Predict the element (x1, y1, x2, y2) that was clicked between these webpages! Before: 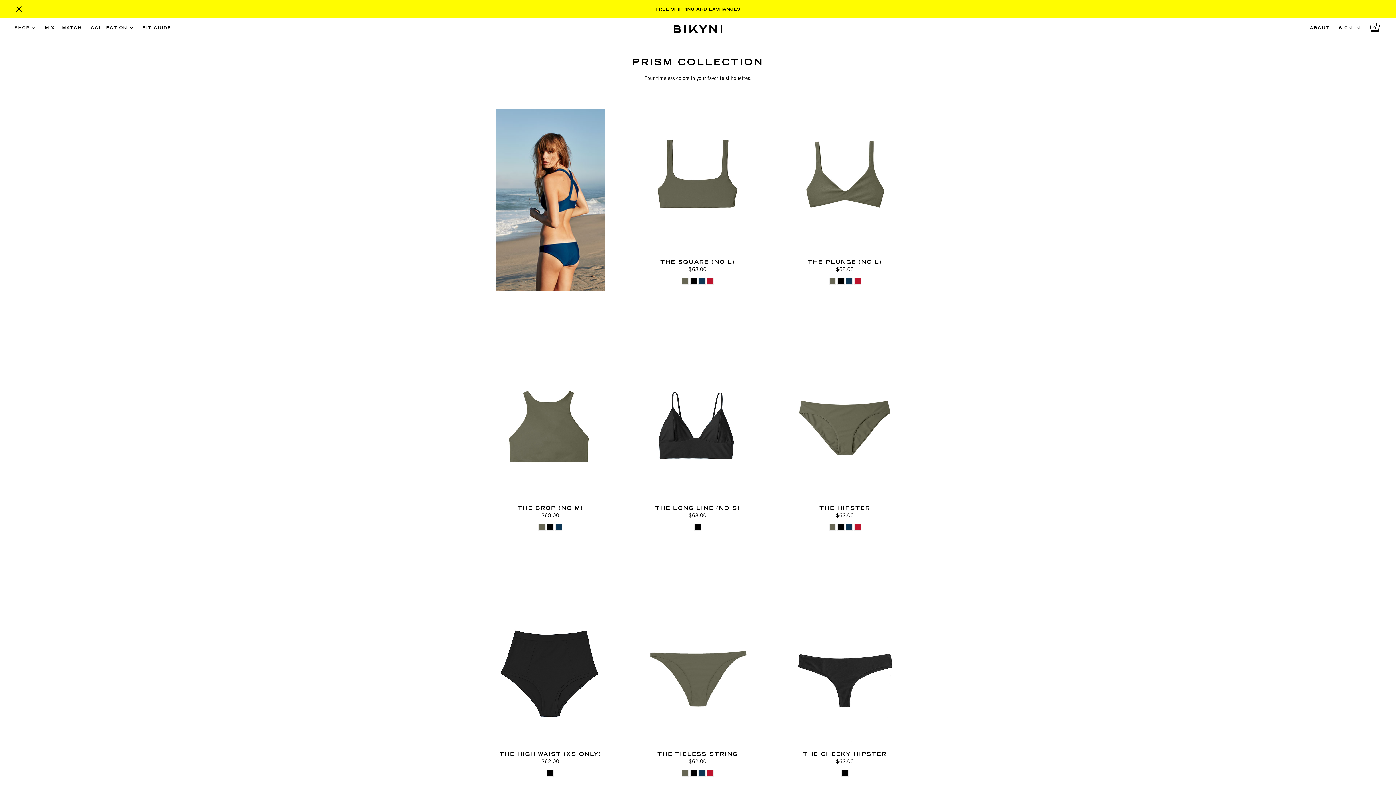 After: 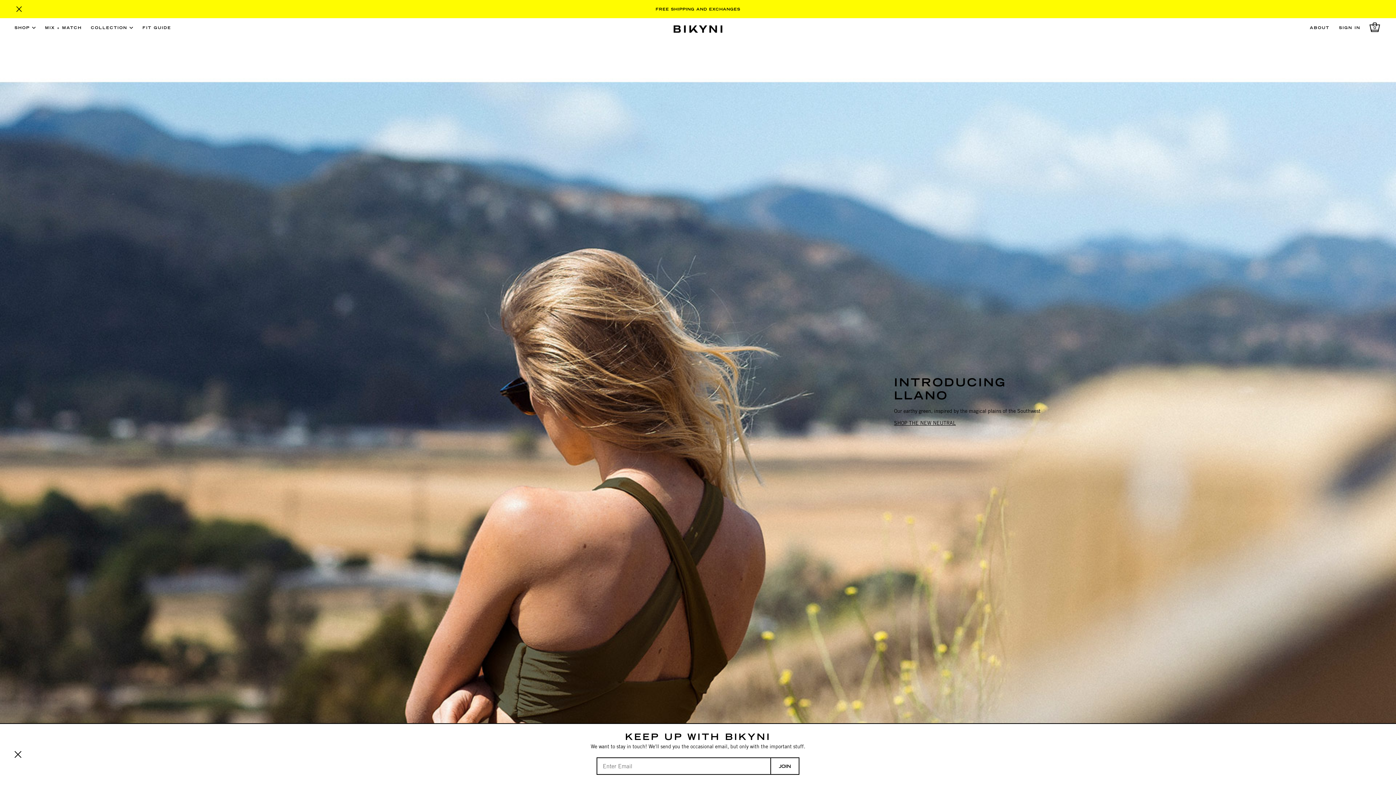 Action: bbox: (673, 25, 722, 32)